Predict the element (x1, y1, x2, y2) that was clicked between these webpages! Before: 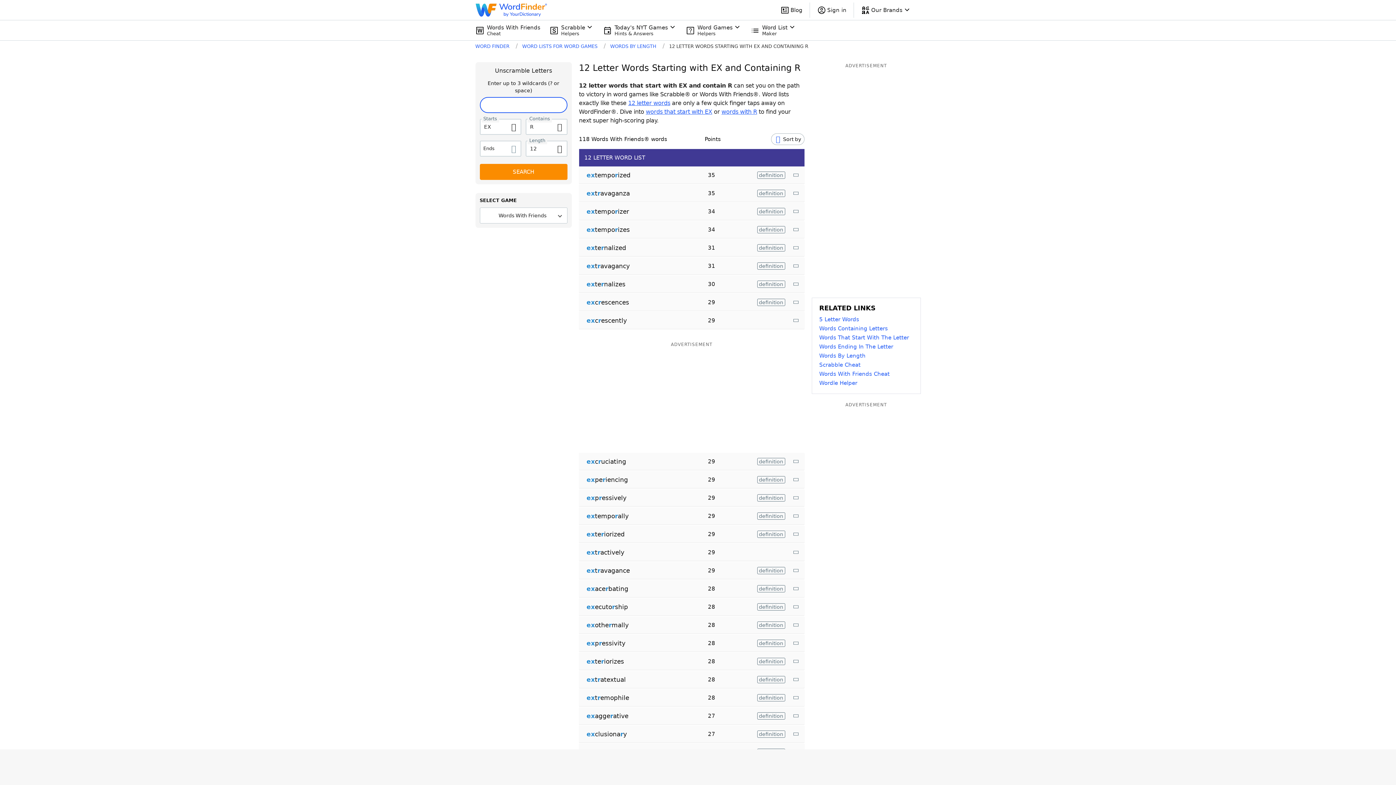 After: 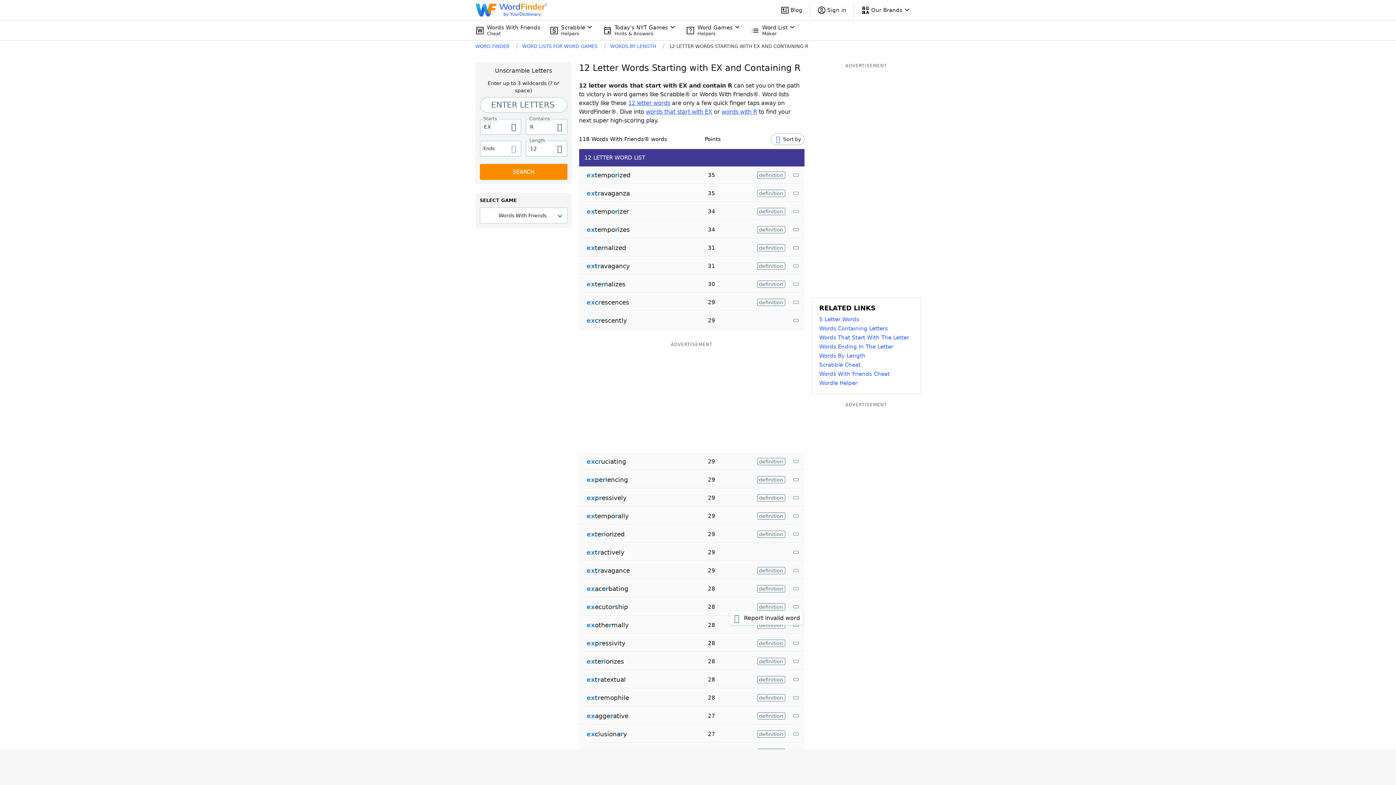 Action: bbox: (792, 602, 801, 611)